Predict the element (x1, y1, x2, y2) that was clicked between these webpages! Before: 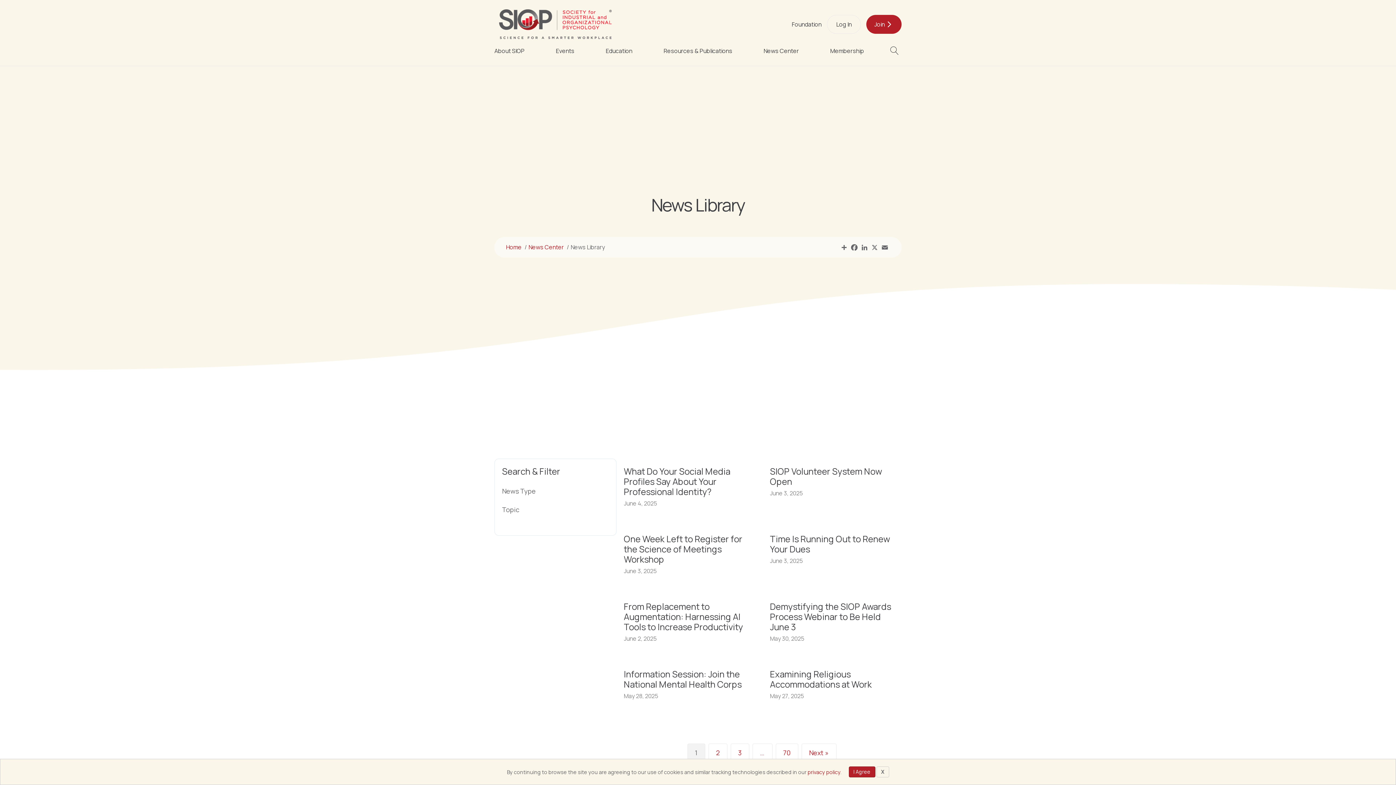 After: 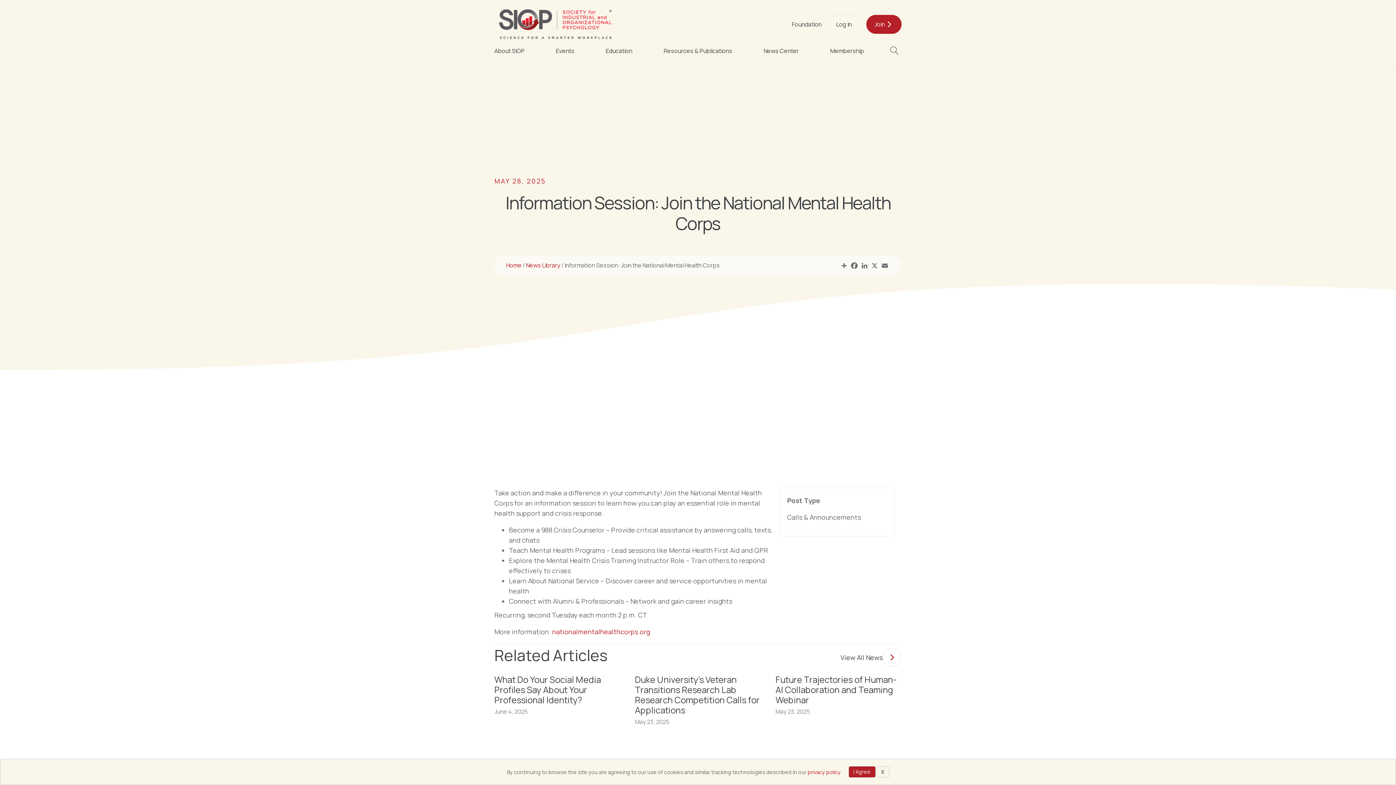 Action: label: Information Session: Join the National Mental Health Corps bbox: (624, 668, 741, 690)